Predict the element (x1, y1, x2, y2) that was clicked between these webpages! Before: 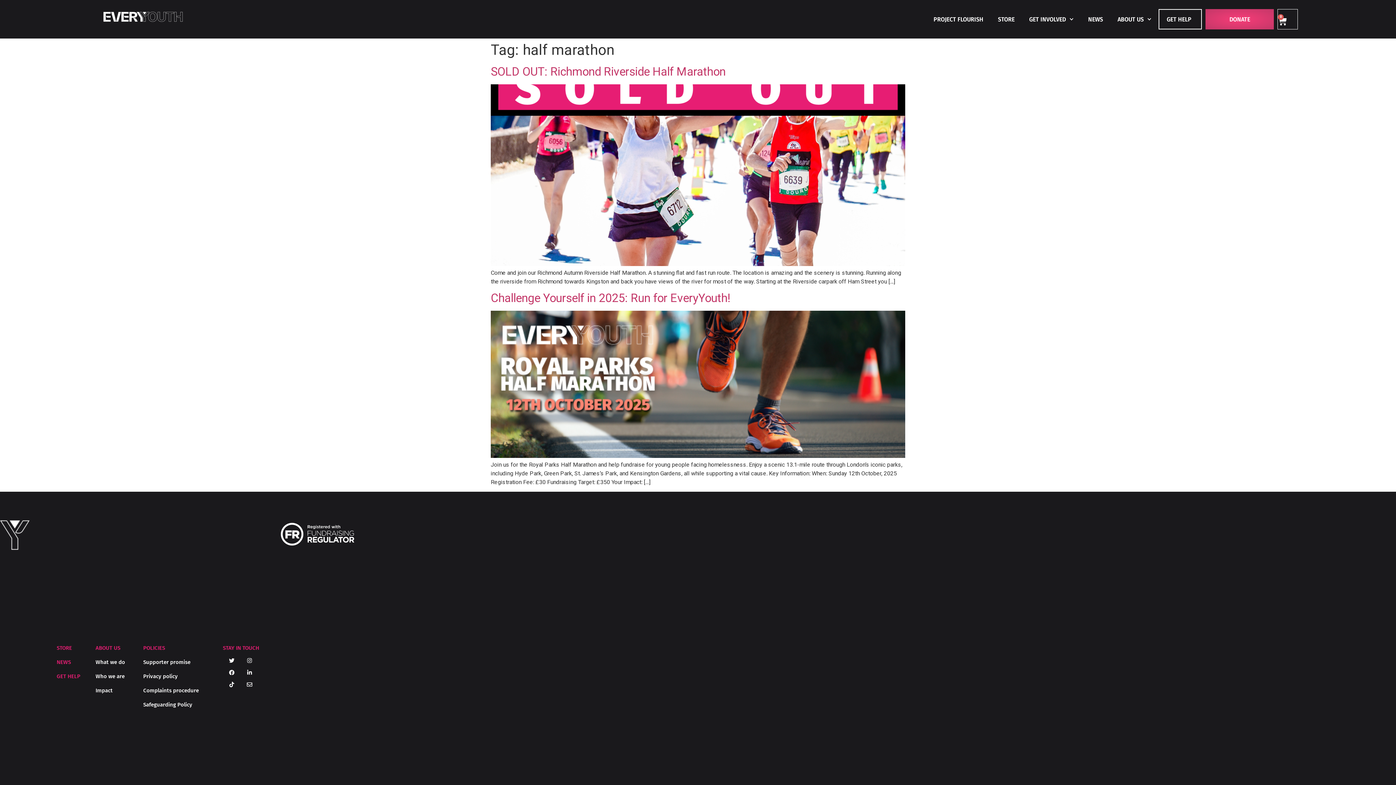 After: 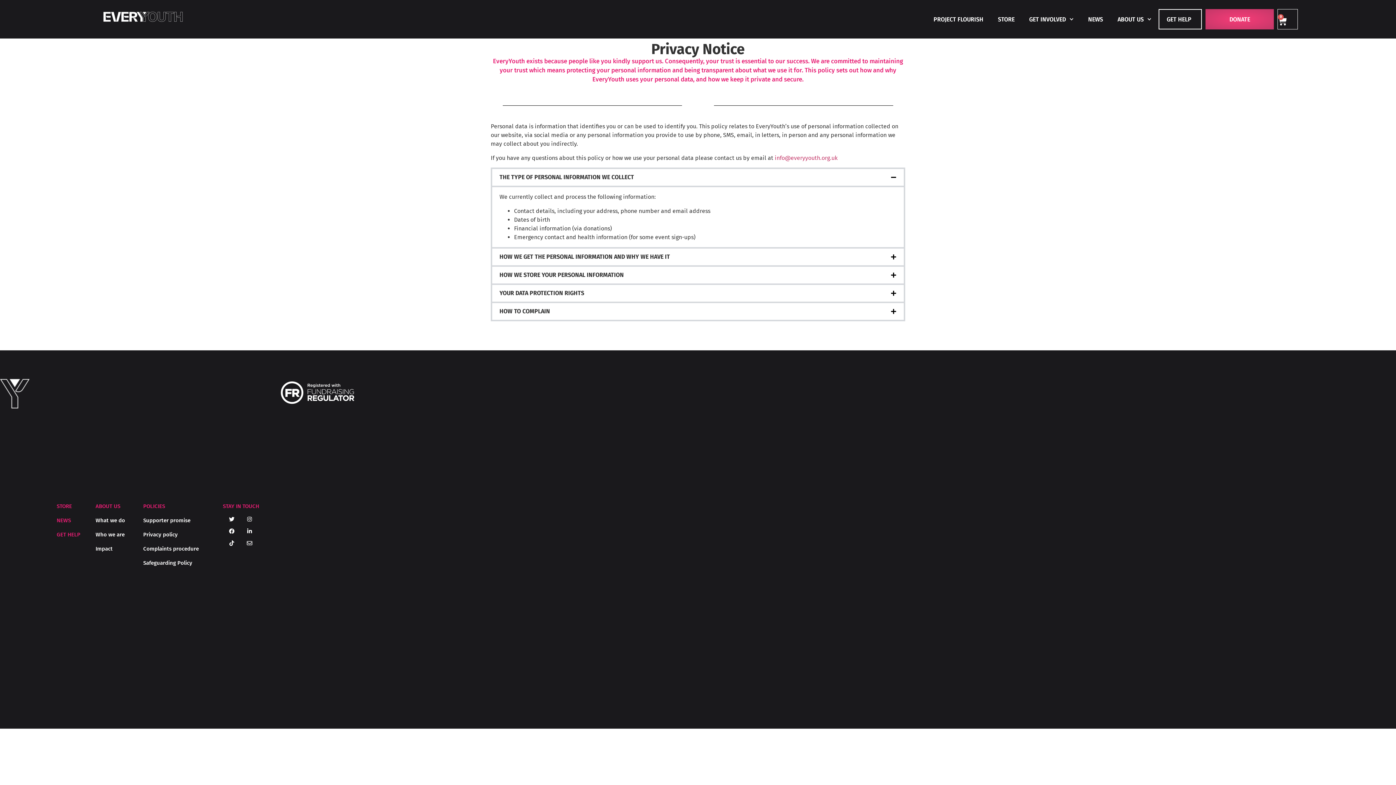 Action: label: Privacy policy bbox: (134, 669, 186, 683)